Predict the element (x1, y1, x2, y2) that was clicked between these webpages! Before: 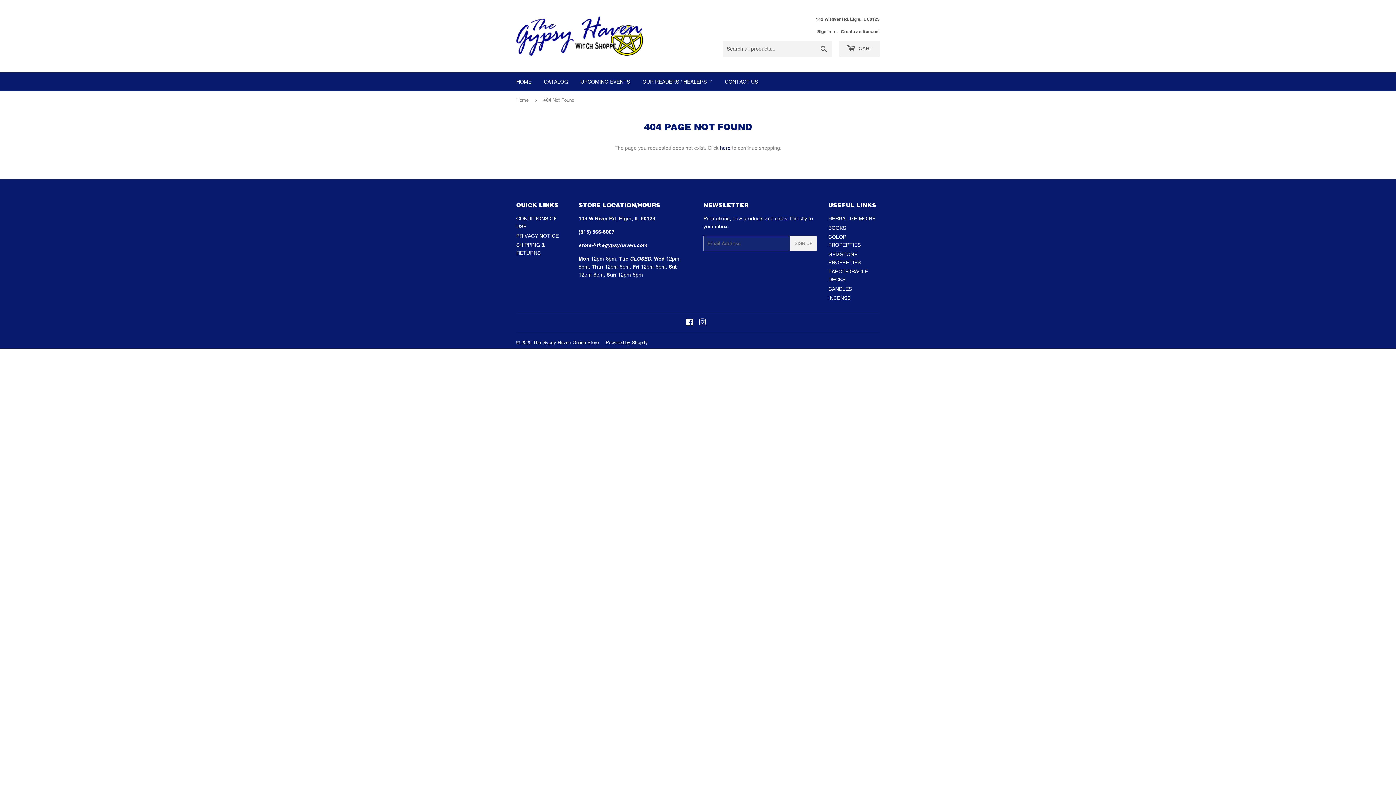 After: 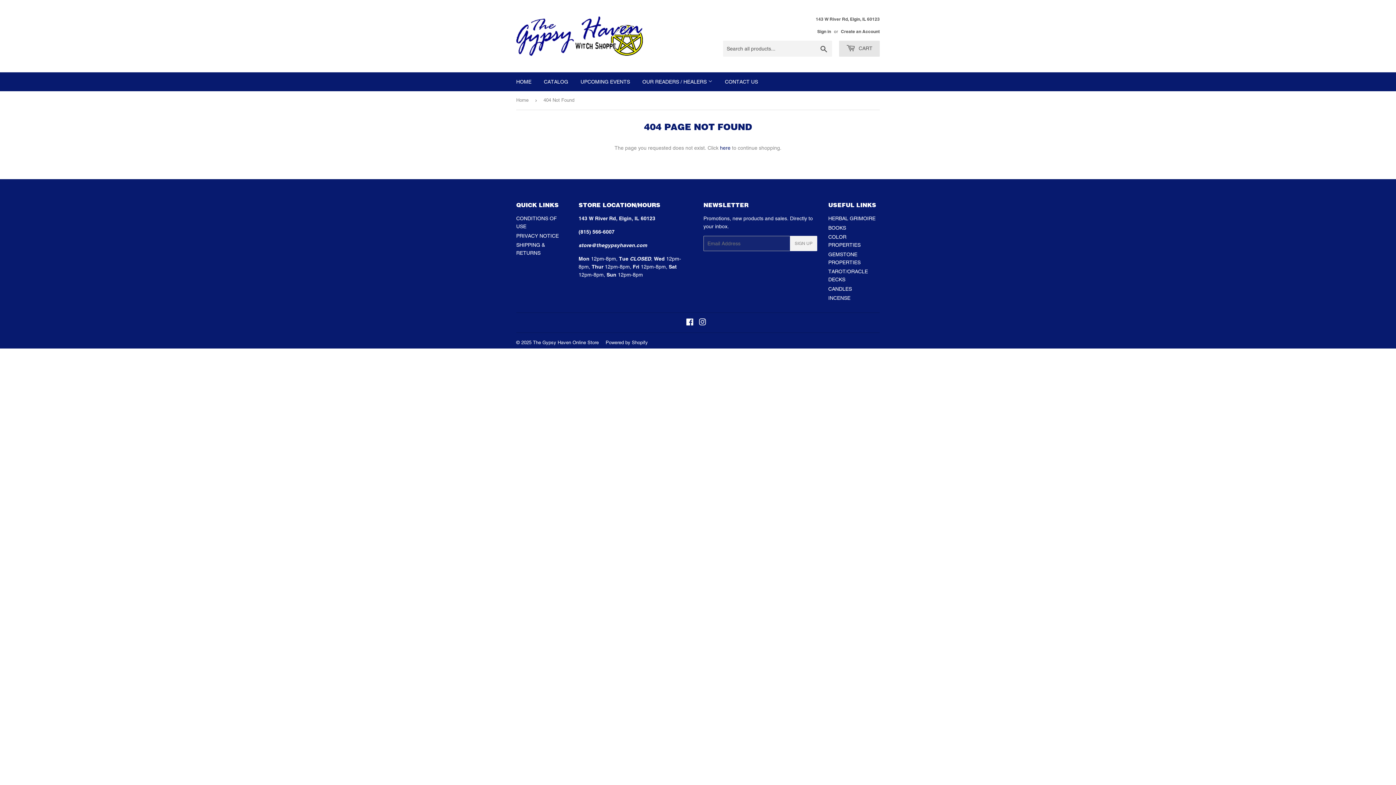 Action: bbox: (839, 40, 880, 56) label:  CART